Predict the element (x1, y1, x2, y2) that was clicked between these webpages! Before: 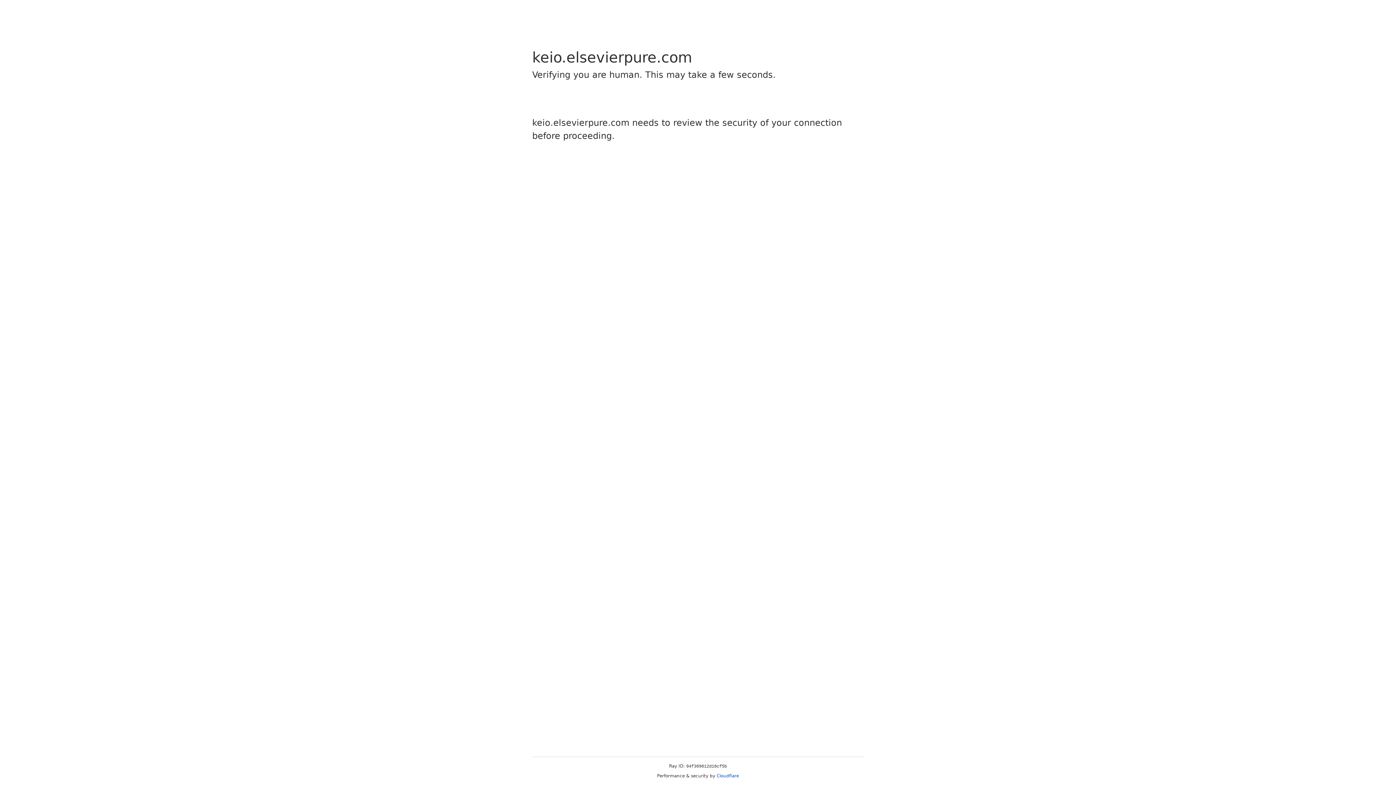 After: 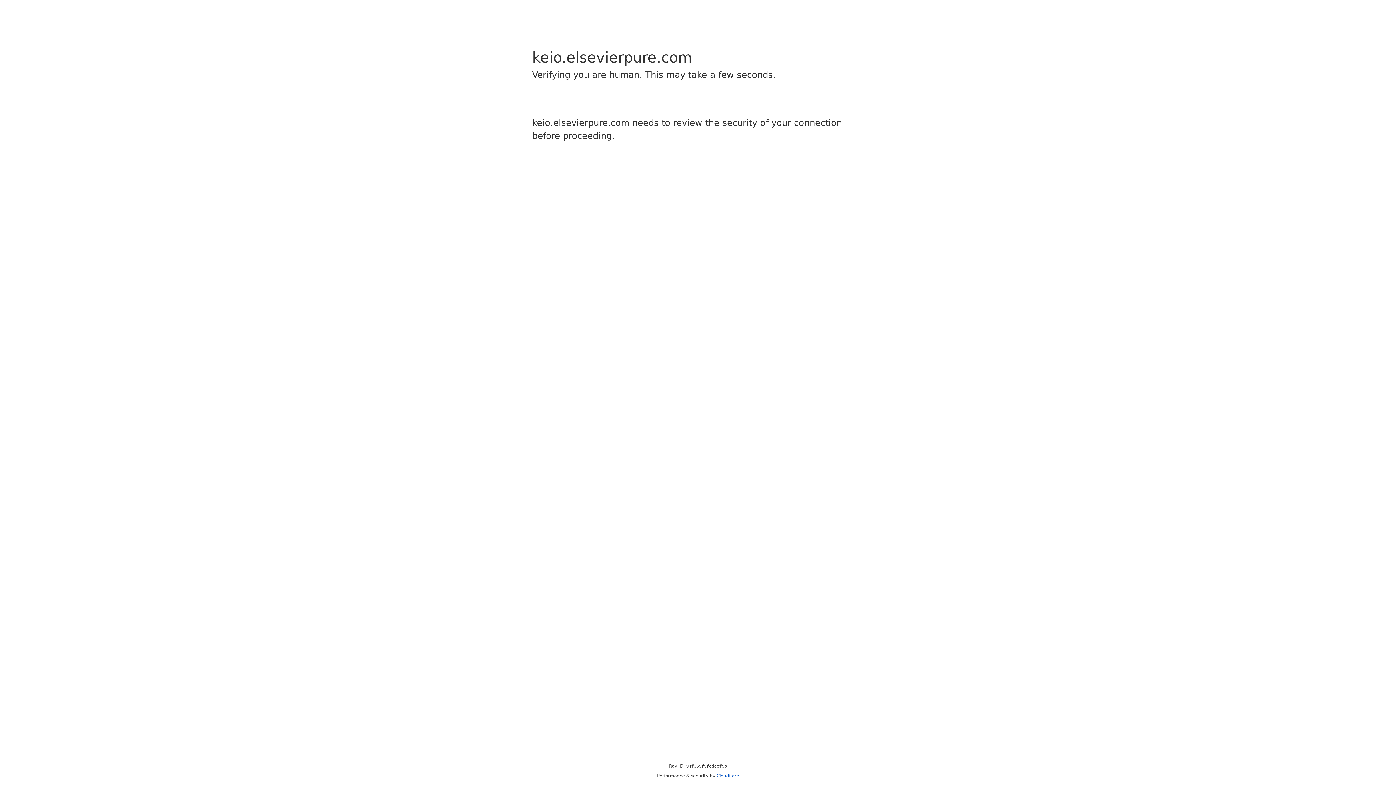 Action: label: Cloudflare bbox: (716, 773, 739, 778)